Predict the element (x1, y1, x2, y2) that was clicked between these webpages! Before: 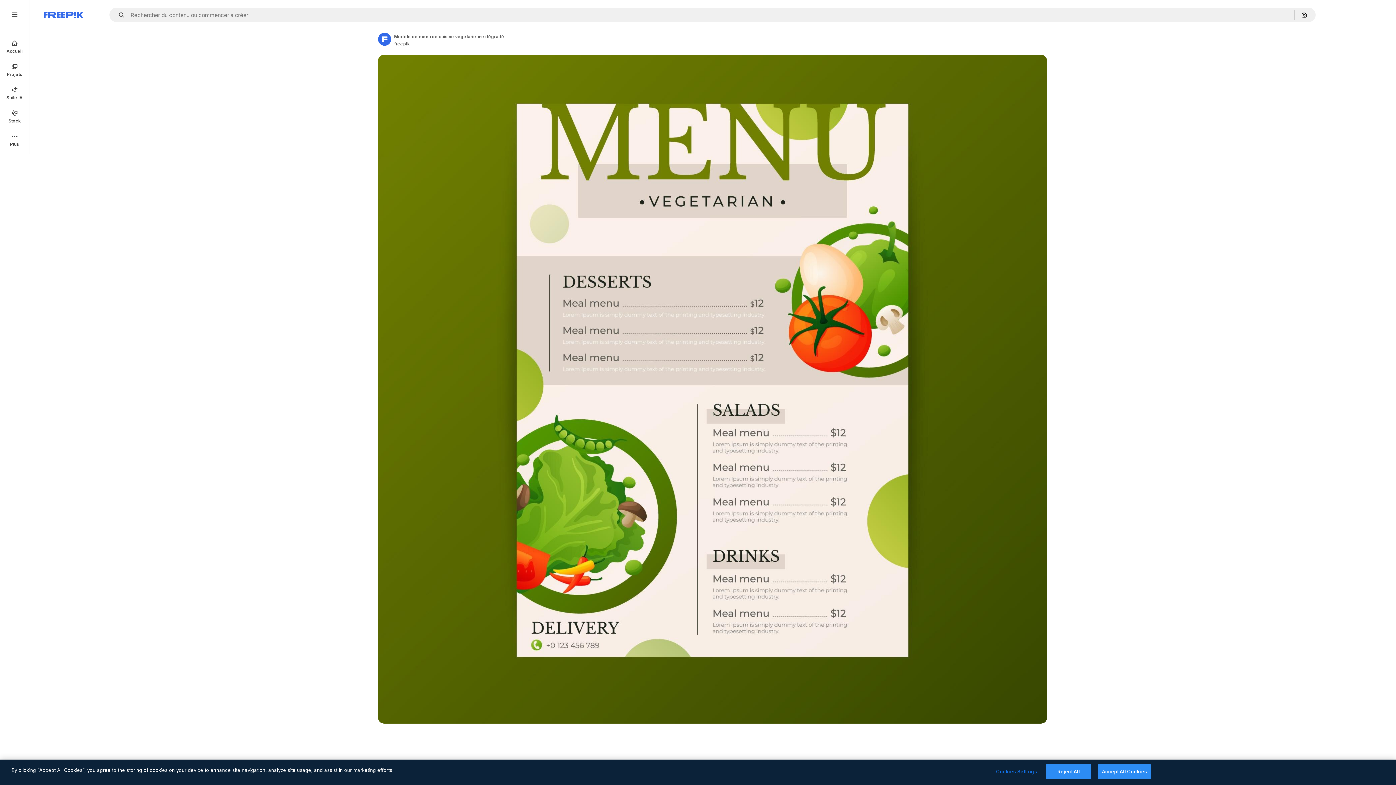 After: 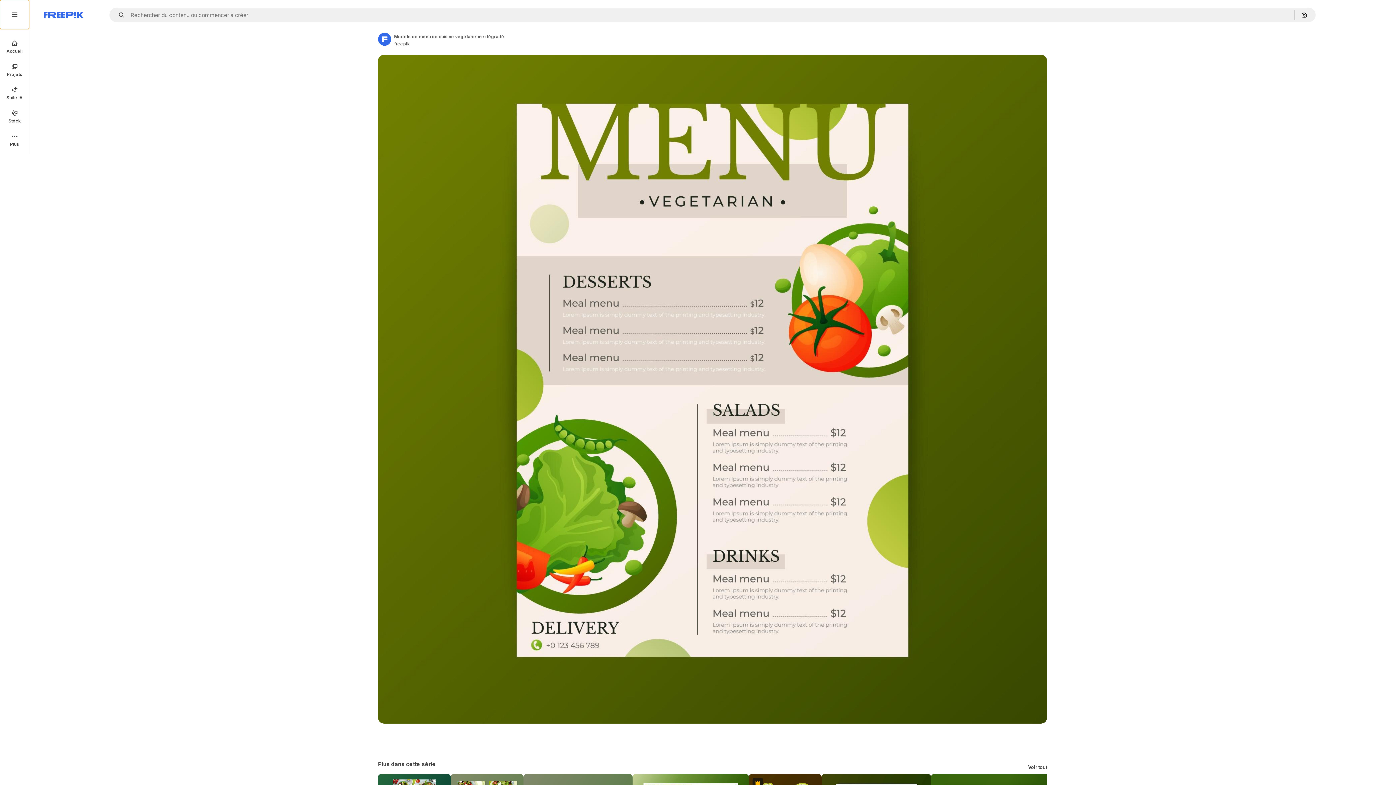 Action: bbox: (0, 0, 29, 29)